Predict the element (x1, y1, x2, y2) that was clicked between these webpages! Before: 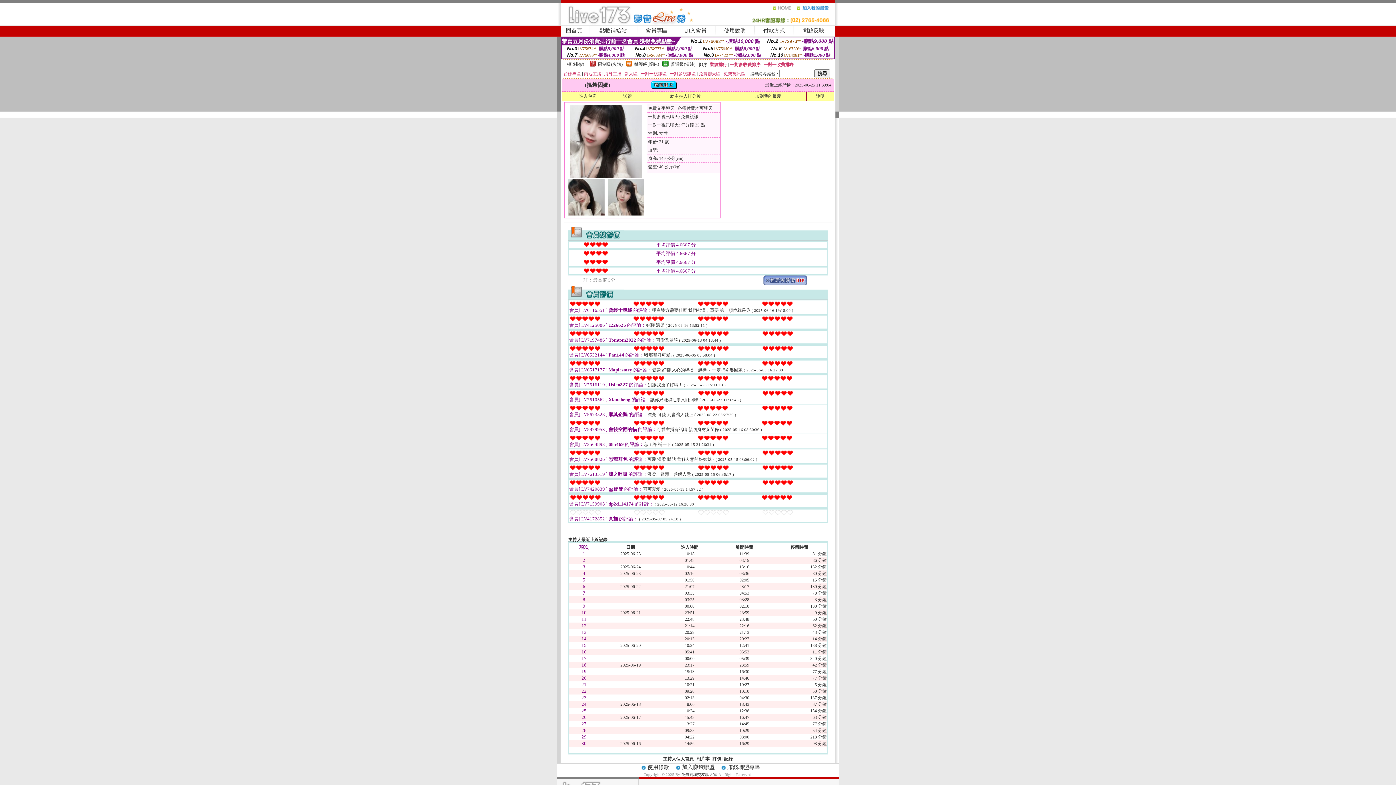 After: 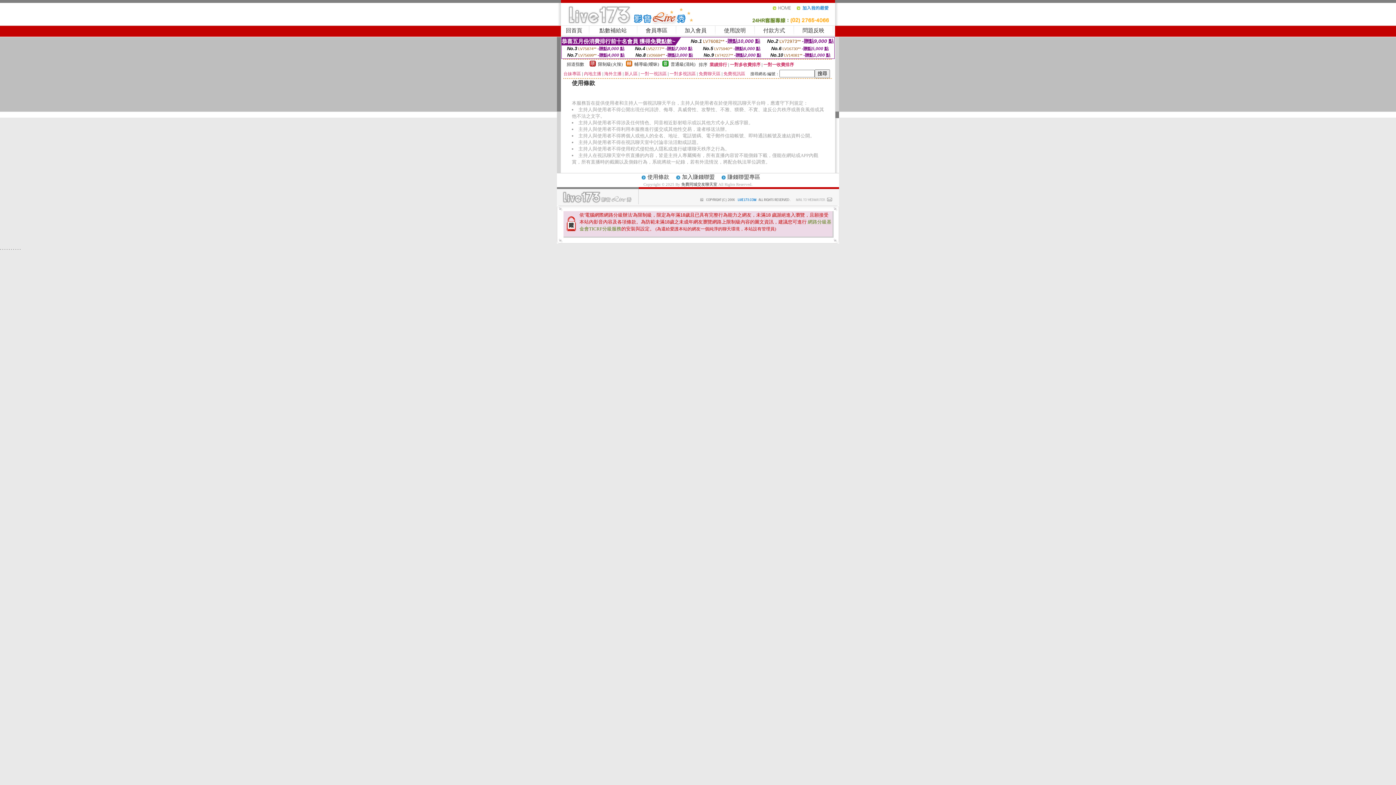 Action: bbox: (647, 765, 669, 770) label: 使用條款